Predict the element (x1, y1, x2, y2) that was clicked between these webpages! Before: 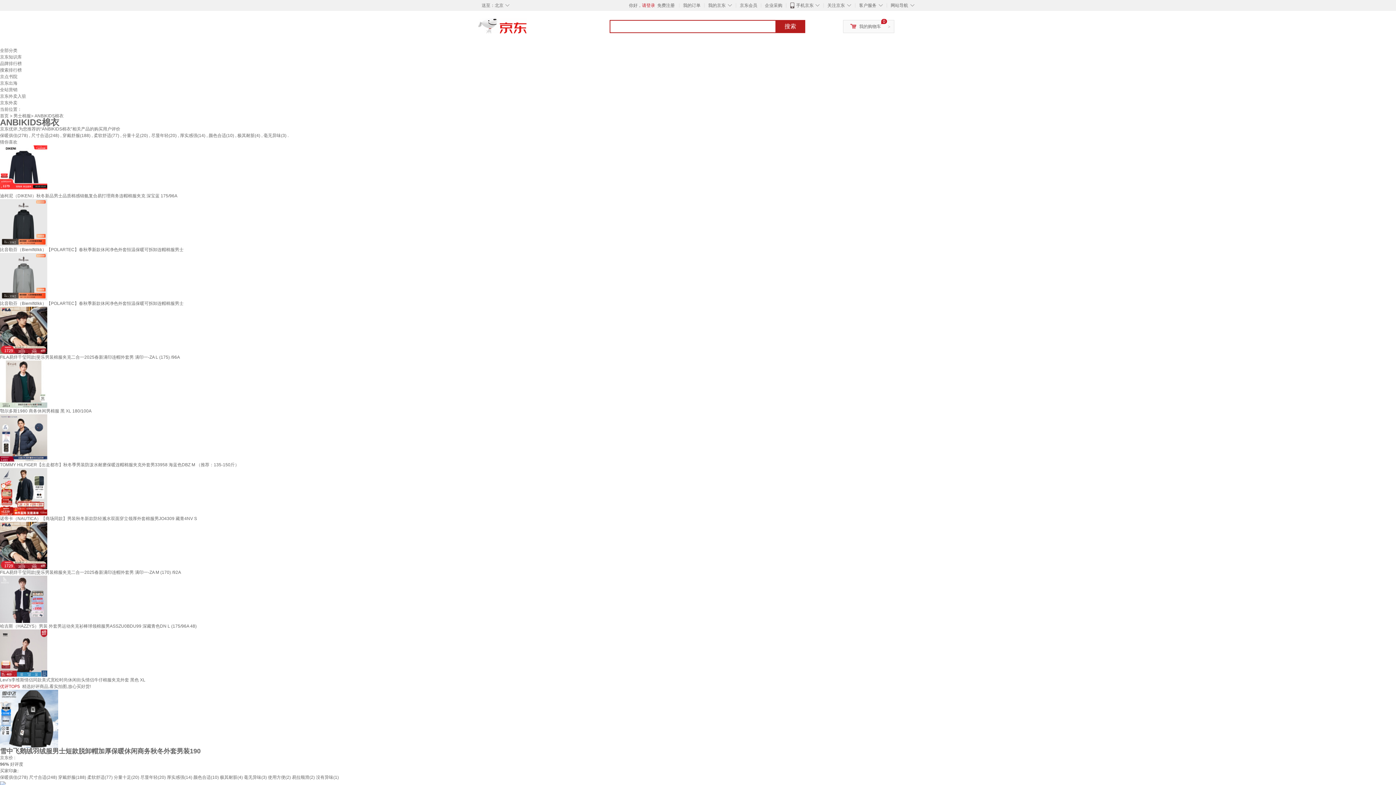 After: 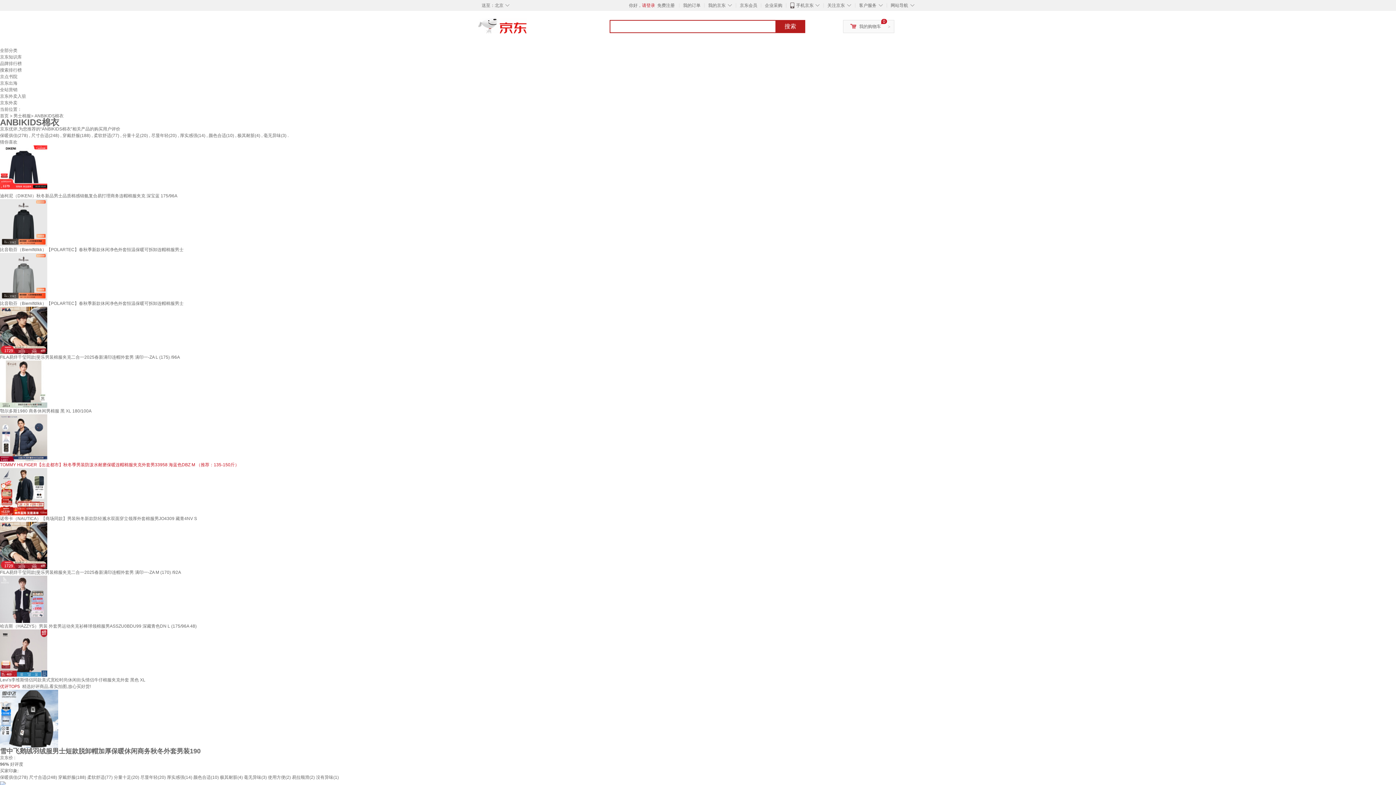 Action: bbox: (0, 462, 239, 467) label: TOMMY HILFIGER【出走都市】秋冬季男装防泼水耐磨保暖连帽棉服夹克外套男33958 海蓝色DBZ M （推荐：135-150斤）